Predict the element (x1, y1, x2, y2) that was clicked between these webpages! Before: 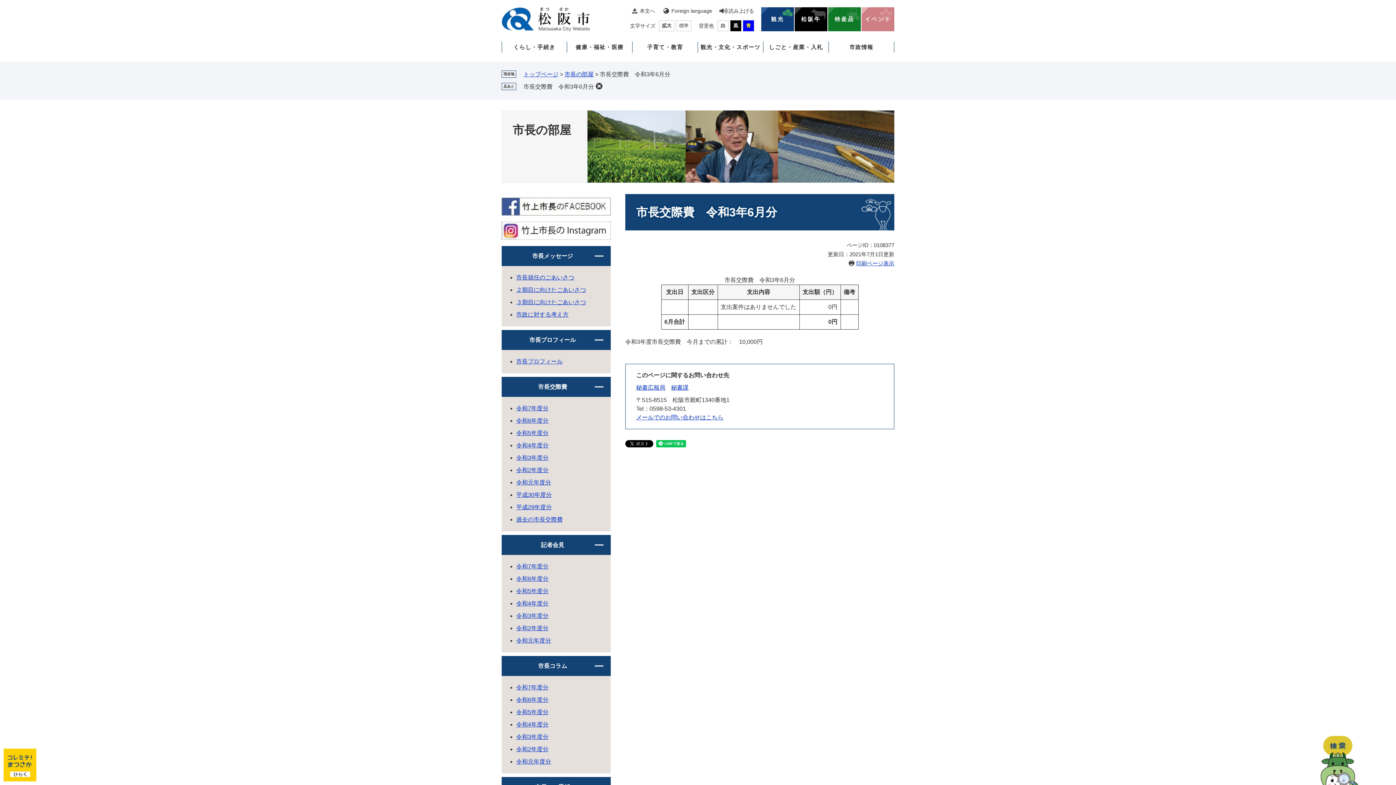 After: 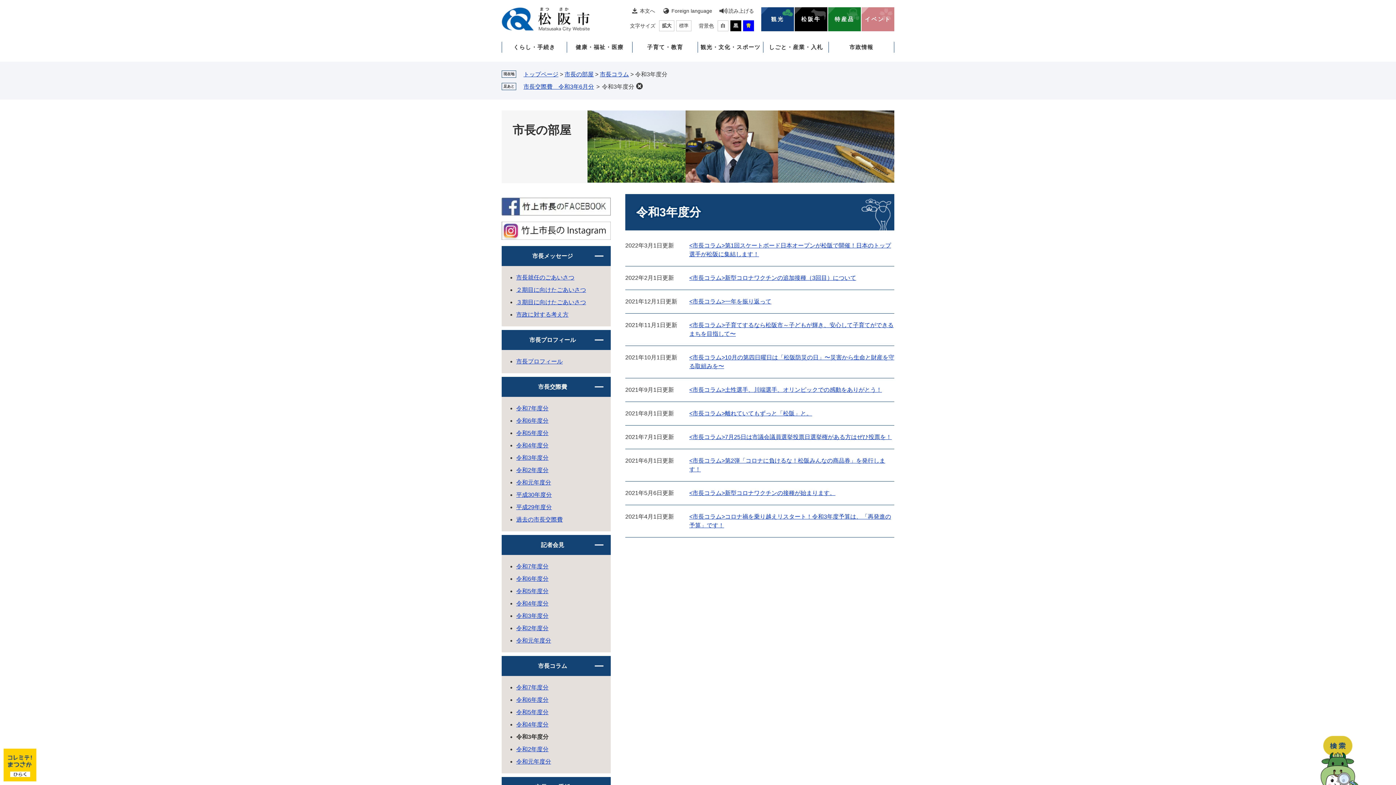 Action: label: 令和3年度分 bbox: (516, 734, 548, 740)